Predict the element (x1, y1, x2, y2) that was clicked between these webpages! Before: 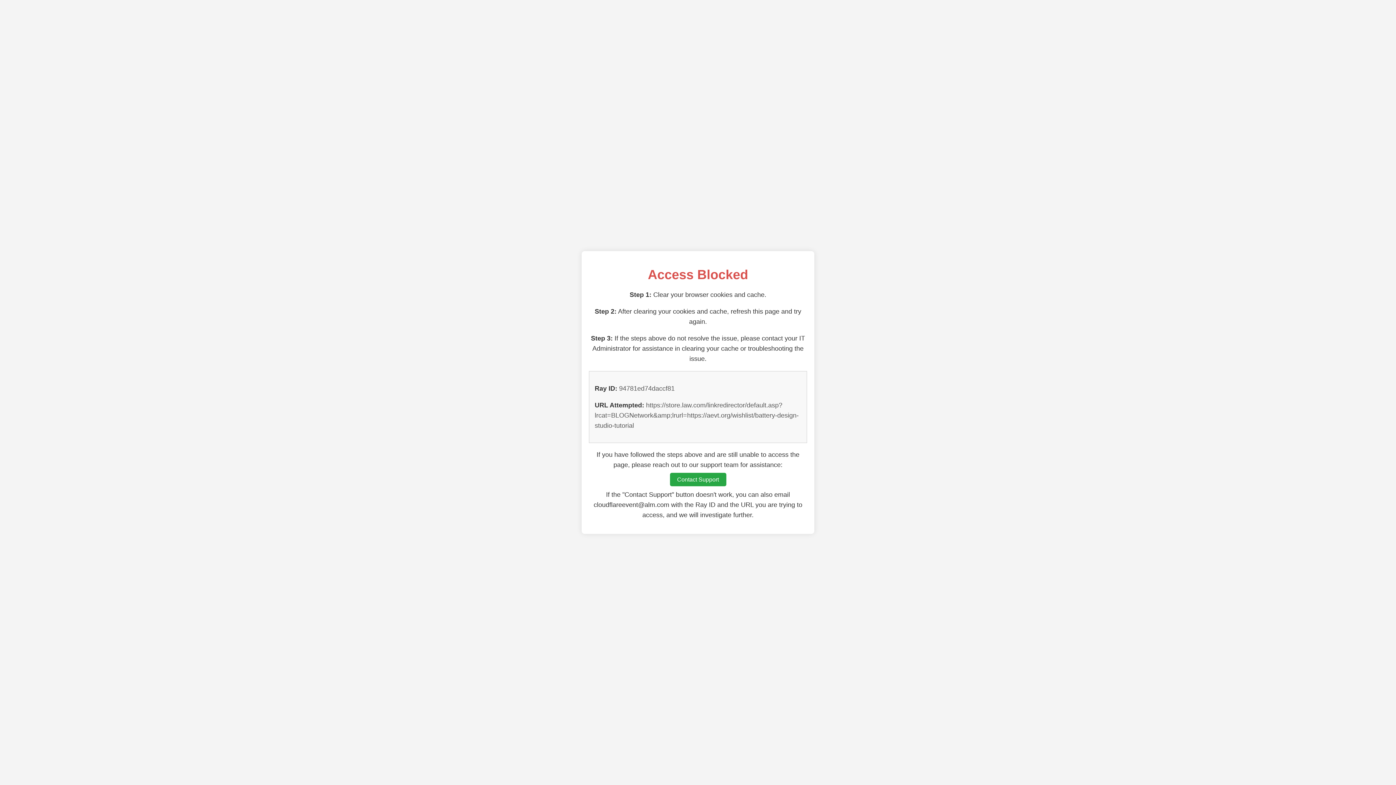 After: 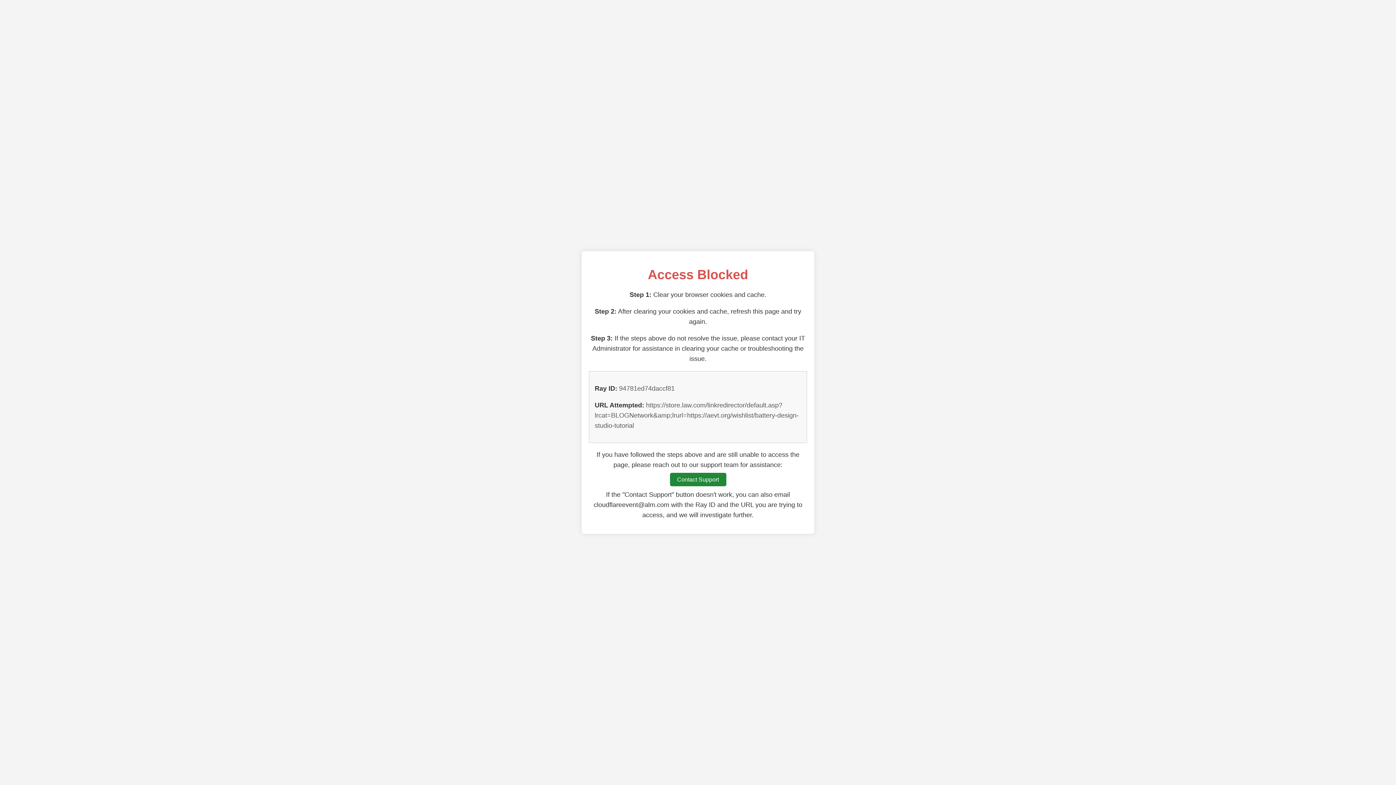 Action: label: Contact Support bbox: (670, 473, 726, 486)